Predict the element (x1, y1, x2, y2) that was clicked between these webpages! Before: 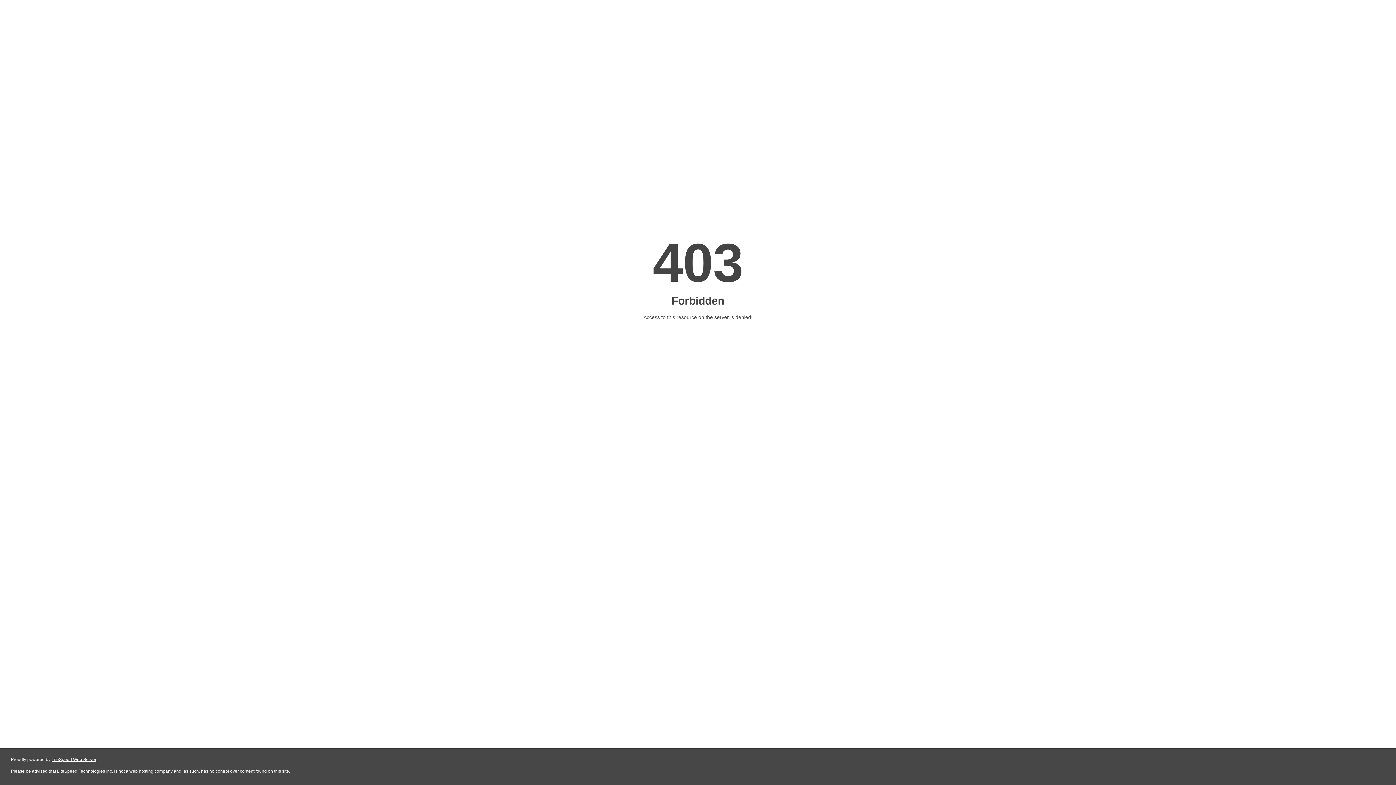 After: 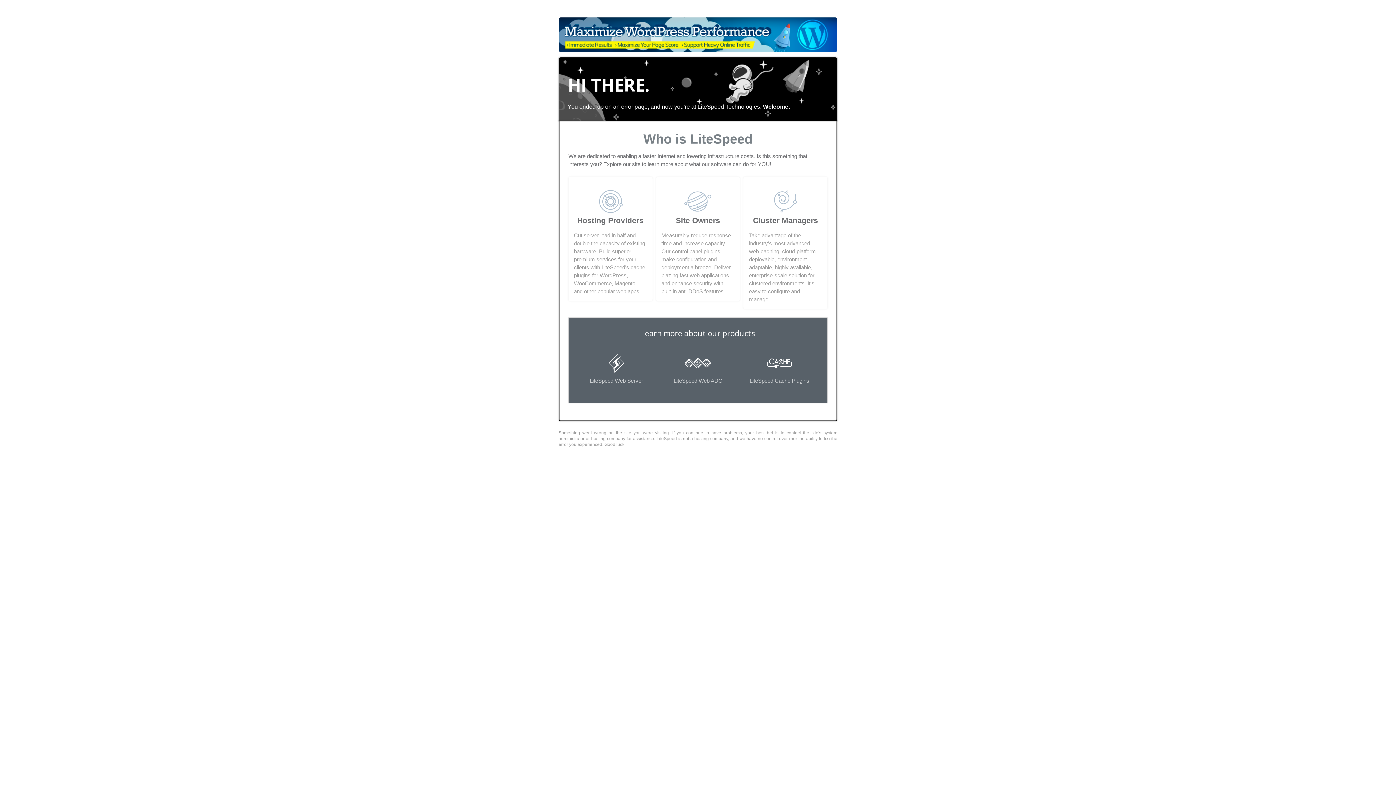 Action: label: LiteSpeed Web Server bbox: (51, 757, 96, 762)